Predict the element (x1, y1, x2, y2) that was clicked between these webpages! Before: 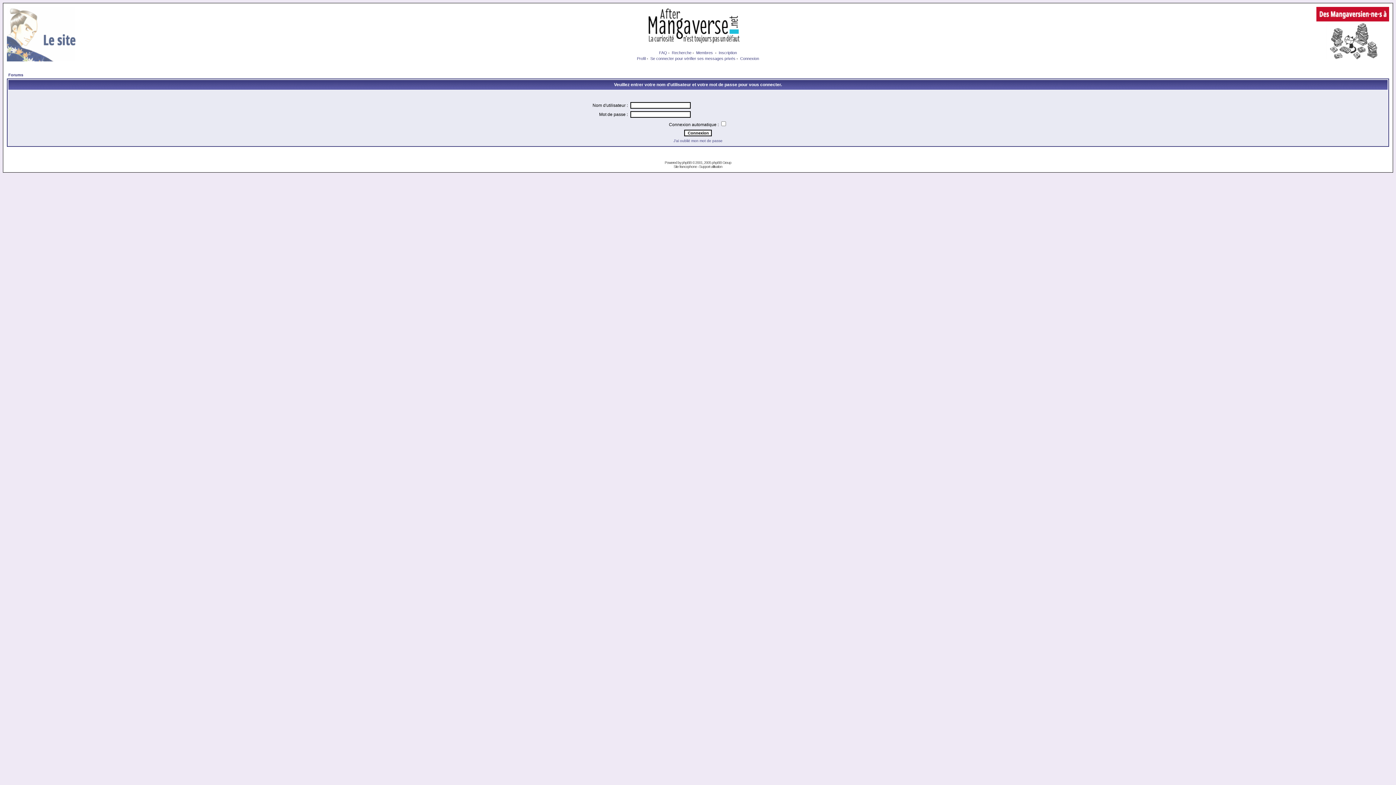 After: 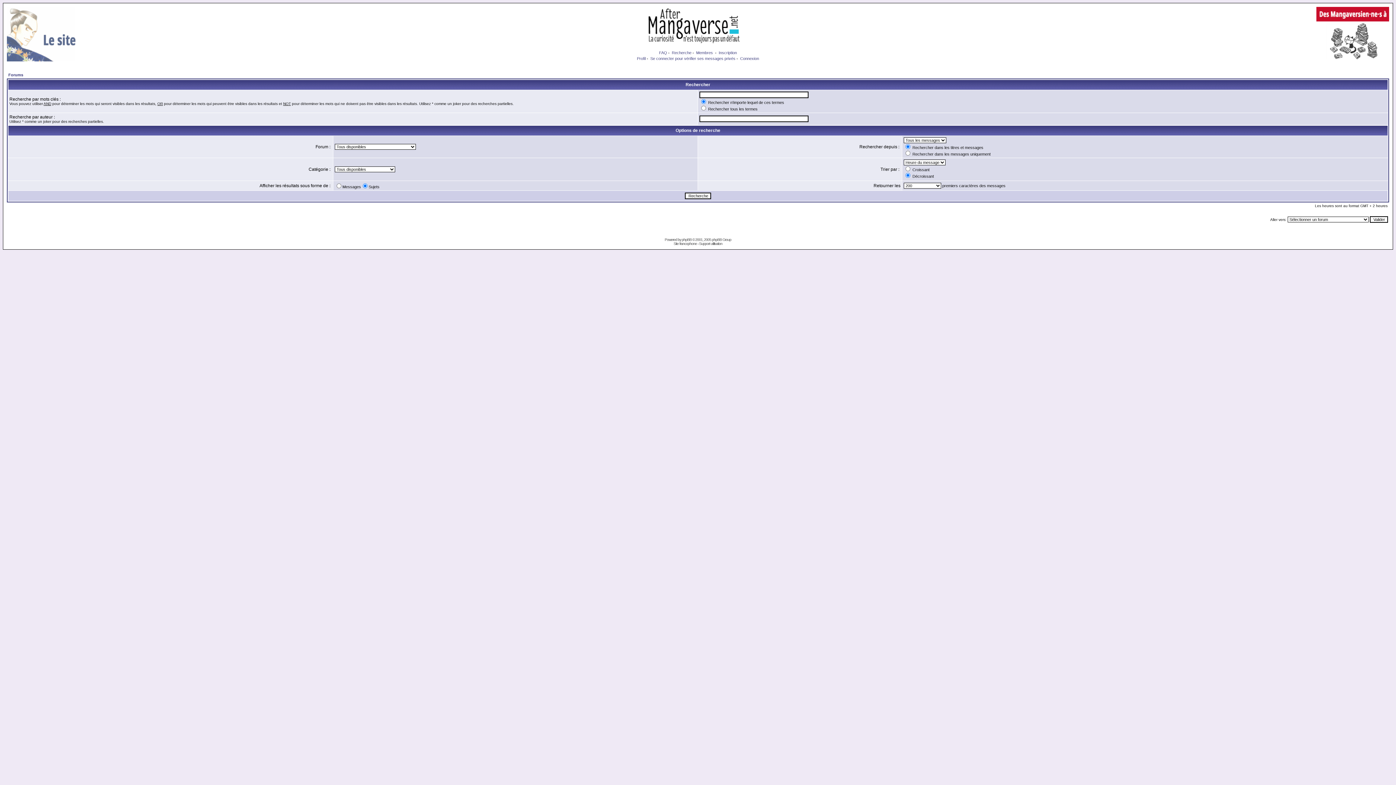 Action: label: Recherche bbox: (672, 50, 691, 54)